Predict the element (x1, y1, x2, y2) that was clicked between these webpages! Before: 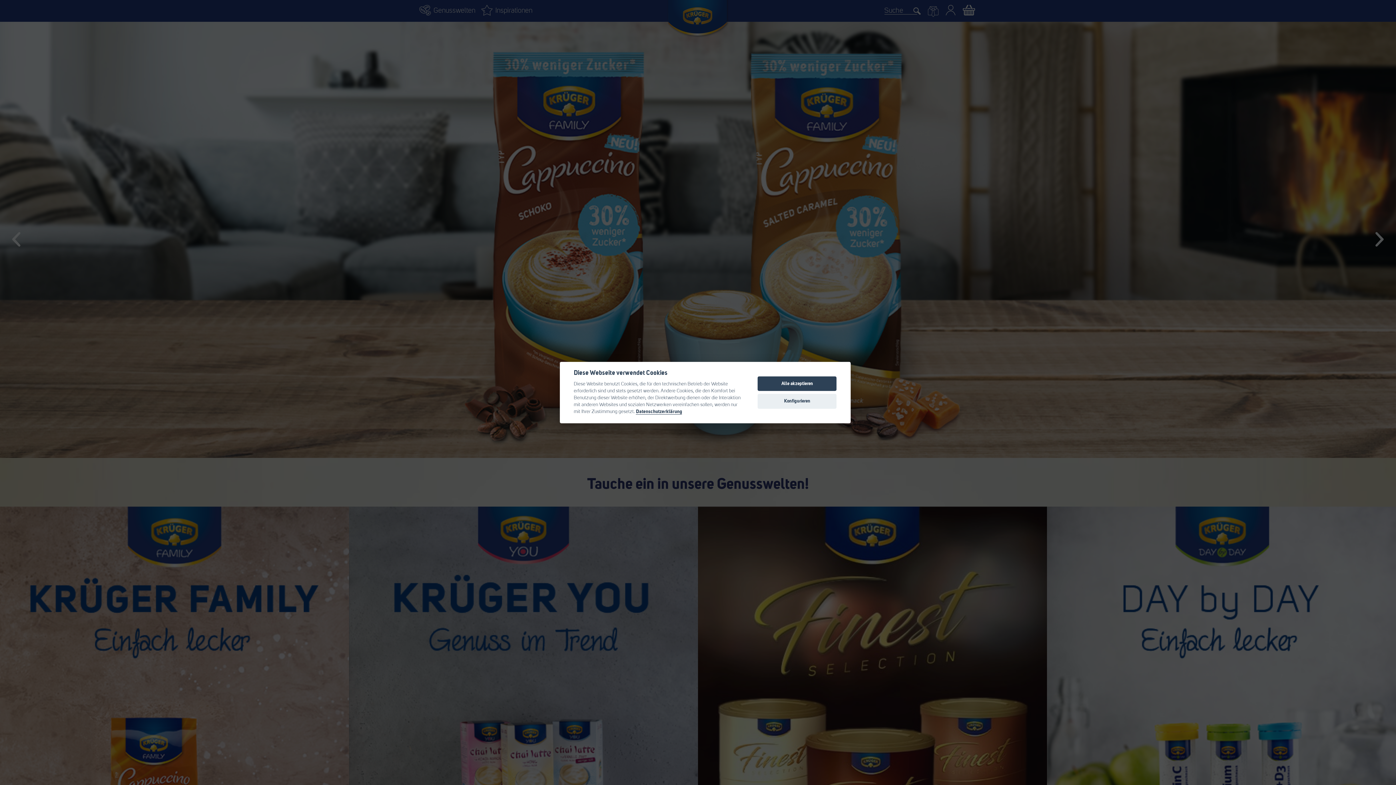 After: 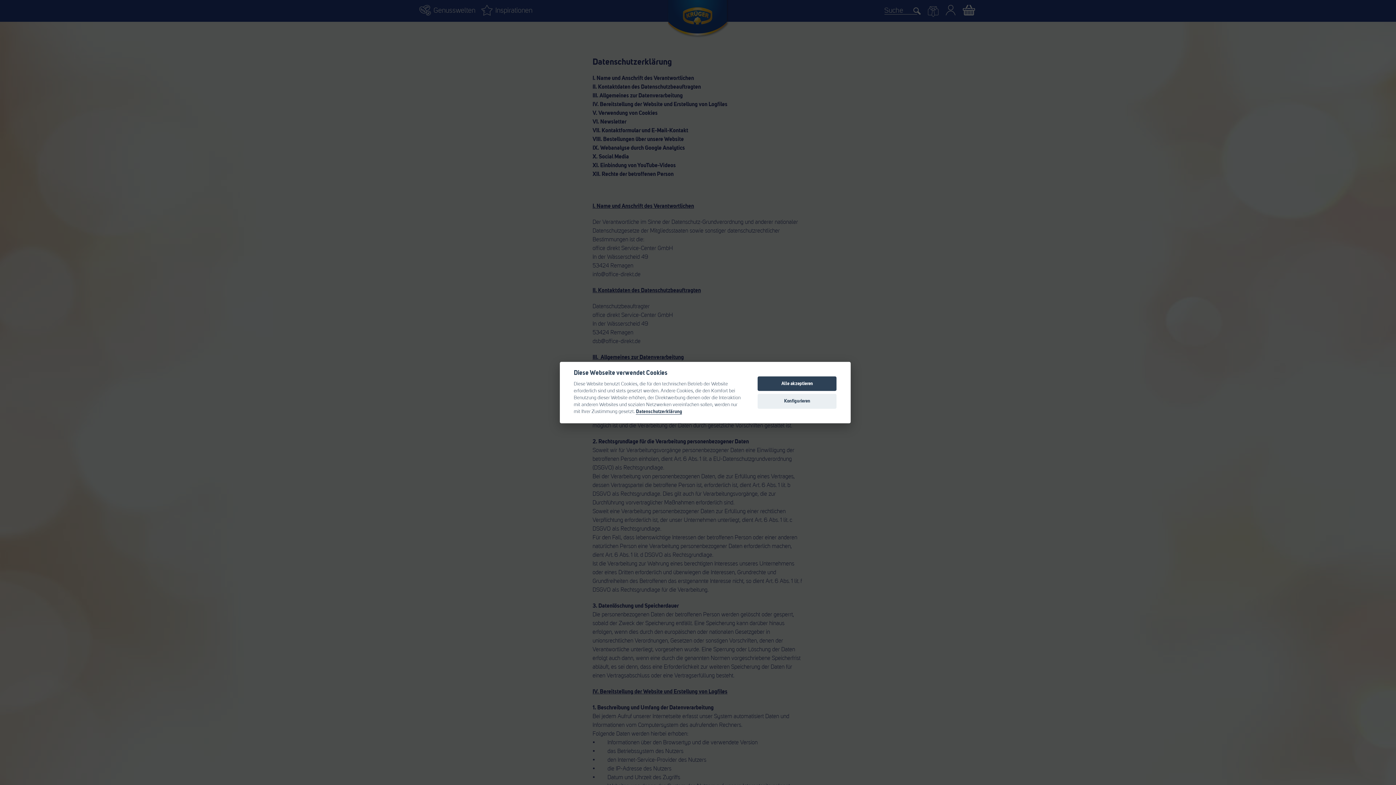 Action: bbox: (636, 409, 682, 414) label: Datenschutzerklärung